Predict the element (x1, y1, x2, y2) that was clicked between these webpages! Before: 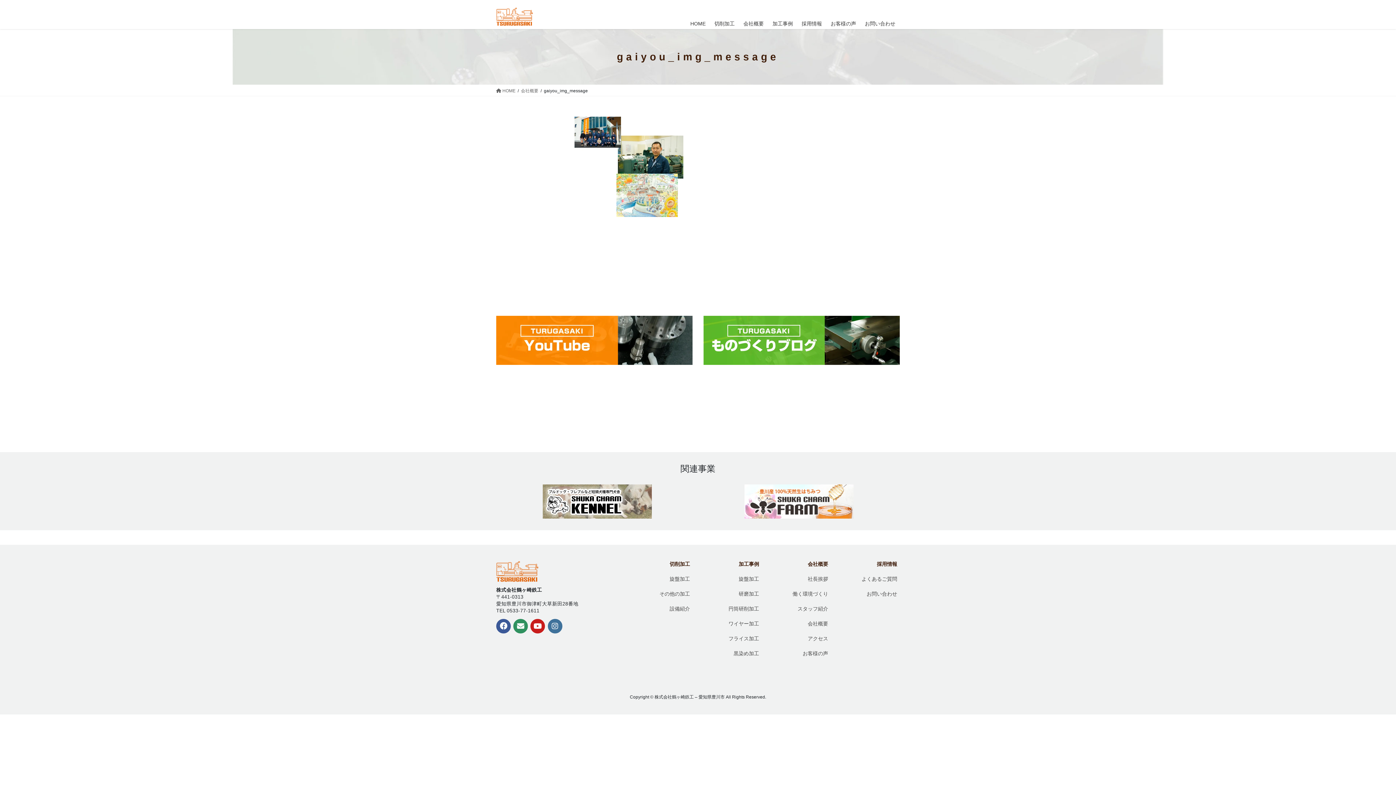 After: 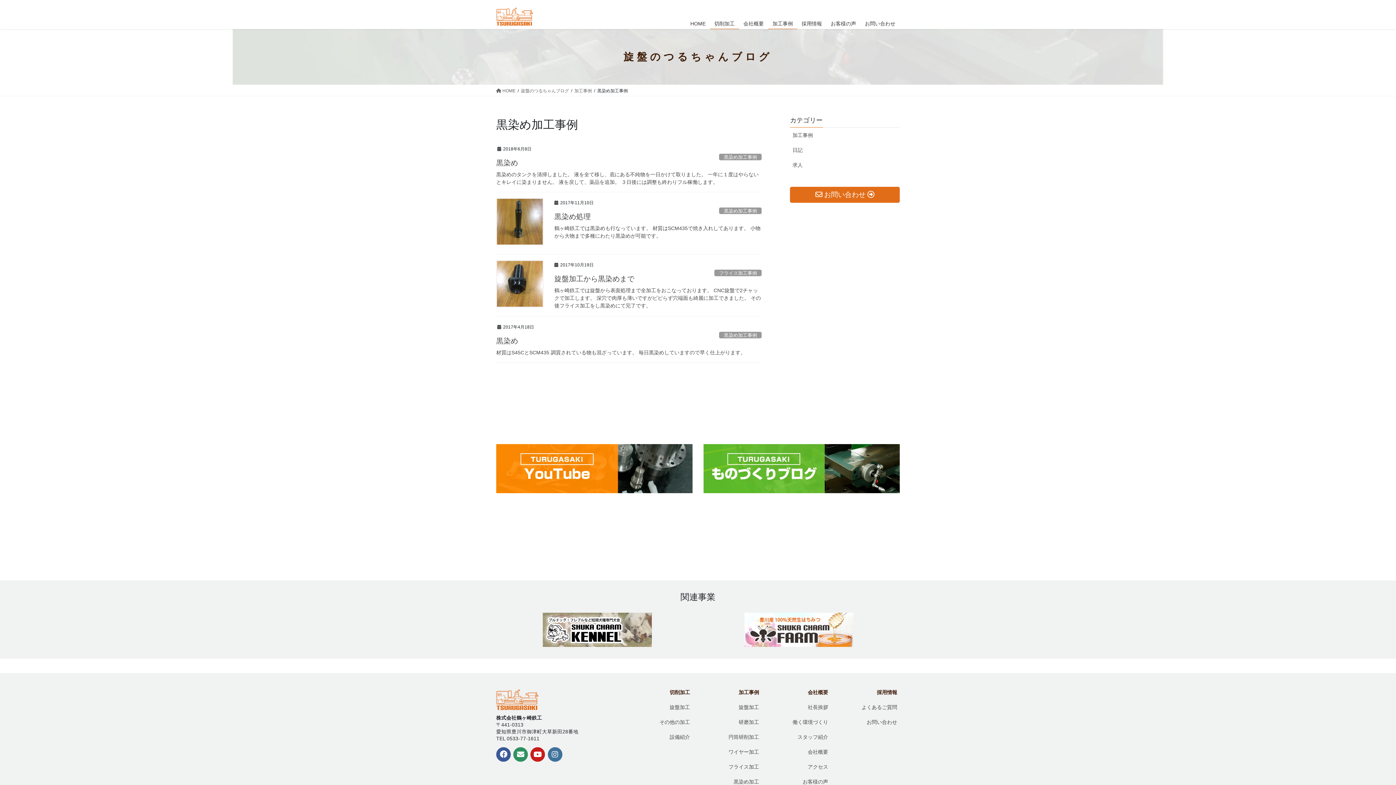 Action: label: 黒染め加工 bbox: (703, 646, 761, 661)